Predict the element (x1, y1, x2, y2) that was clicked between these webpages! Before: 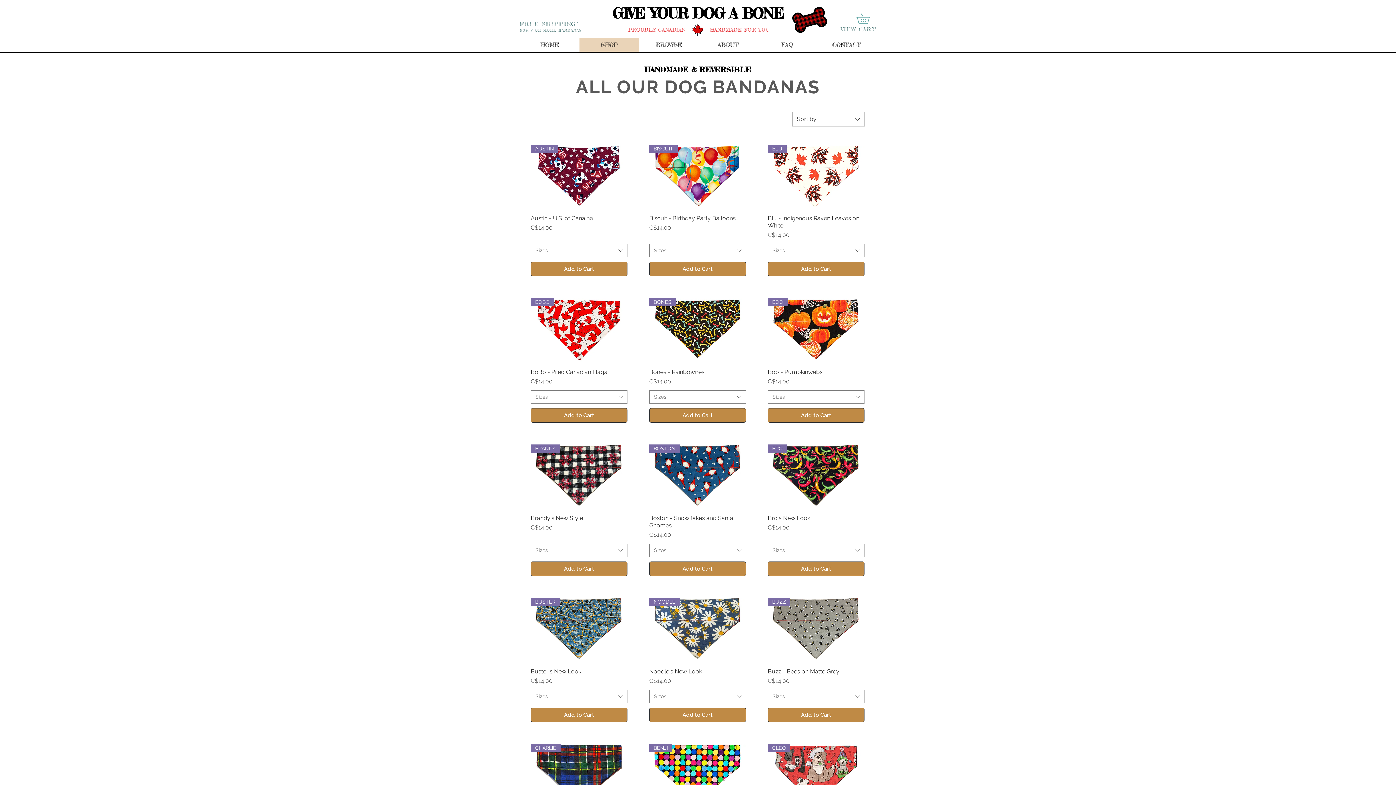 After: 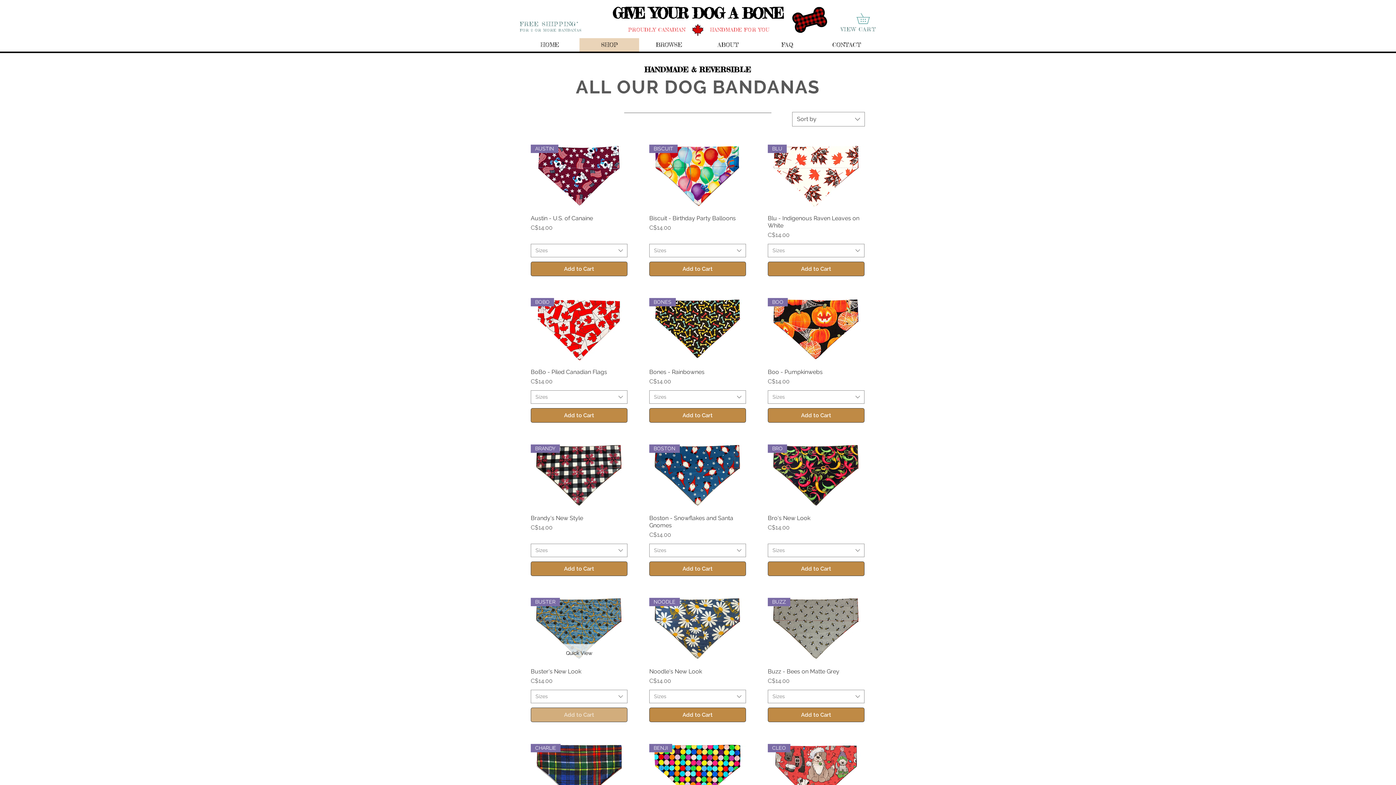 Action: label: Add to Cart bbox: (530, 708, 627, 722)